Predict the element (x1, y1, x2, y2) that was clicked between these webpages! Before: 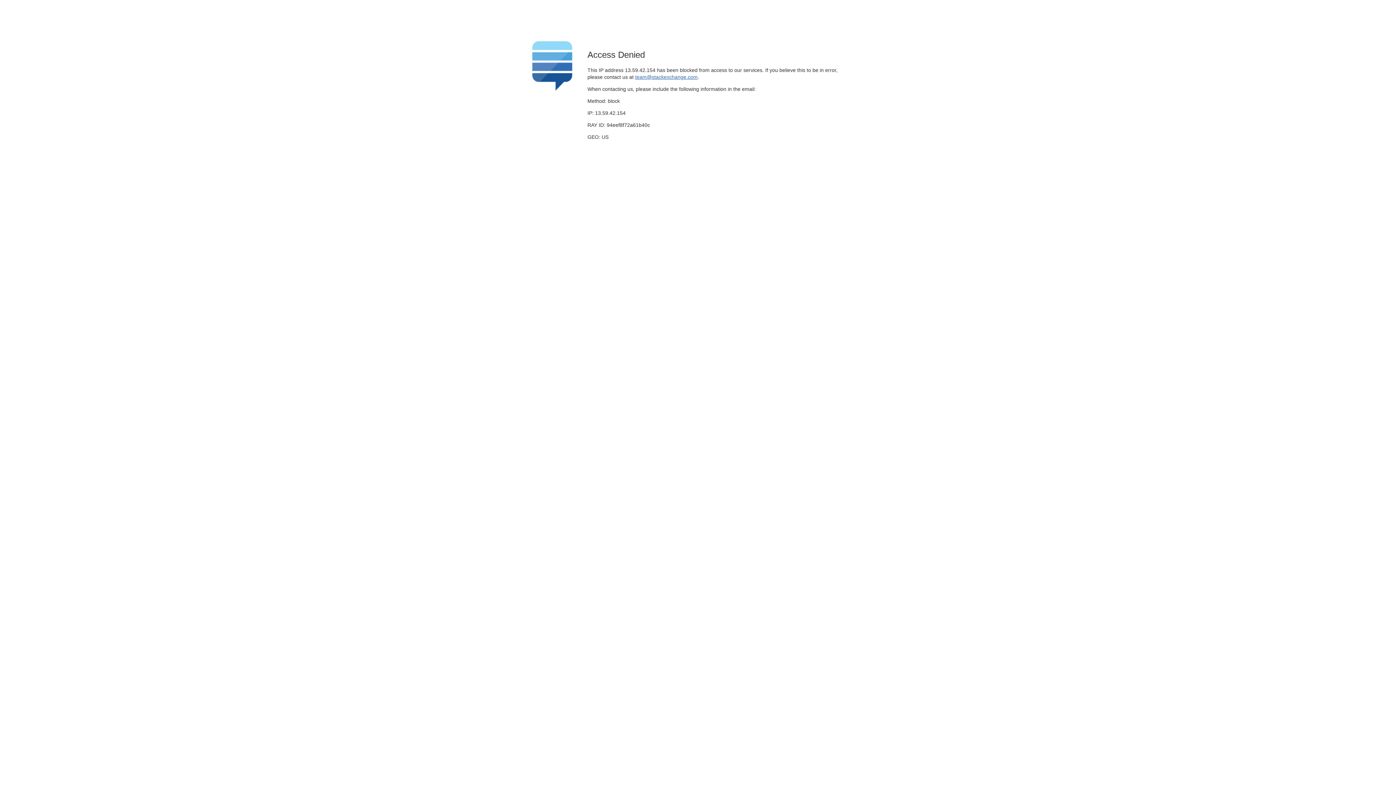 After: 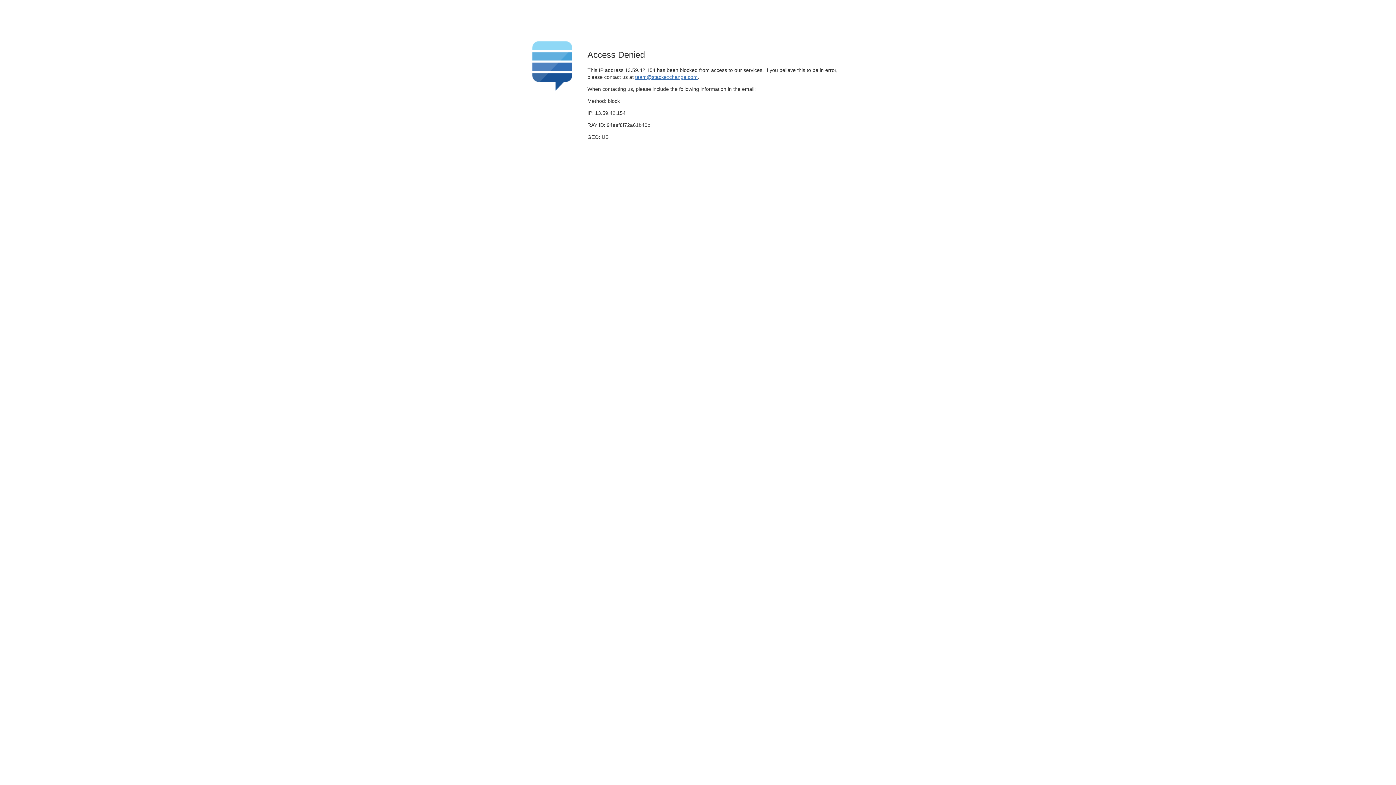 Action: label: team@stackexchange.com bbox: (635, 74, 697, 79)